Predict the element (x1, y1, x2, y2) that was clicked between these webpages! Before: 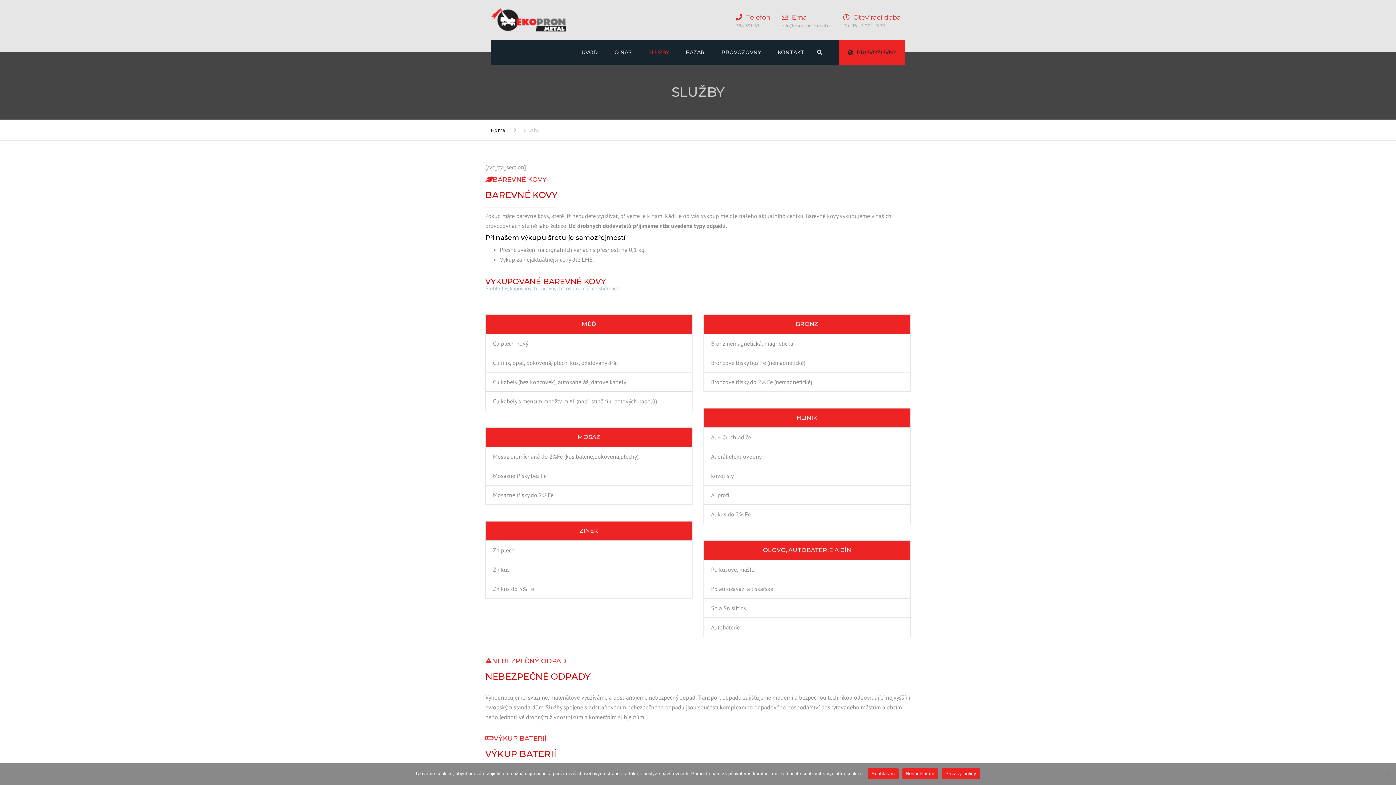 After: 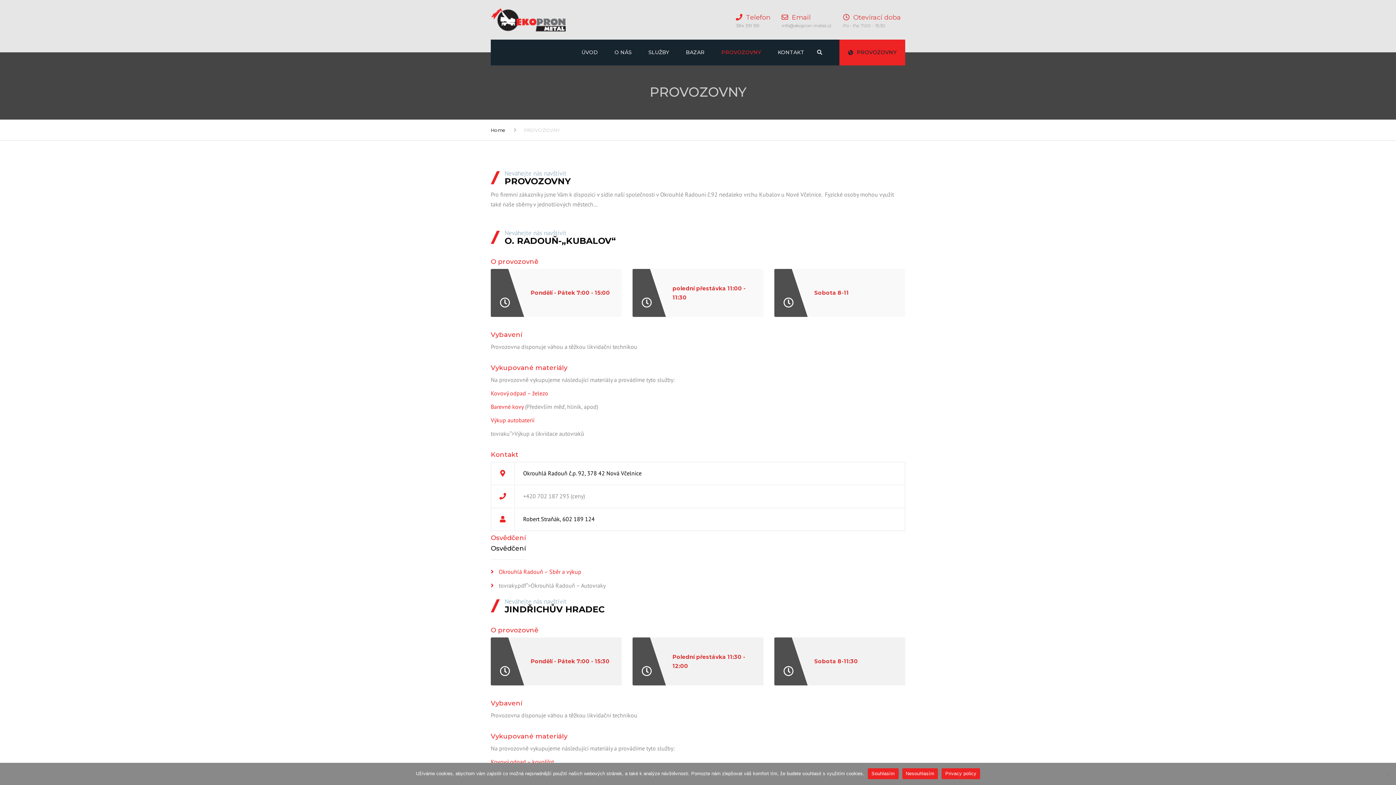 Action: label: PROVOZOVNY bbox: (839, 39, 905, 65)